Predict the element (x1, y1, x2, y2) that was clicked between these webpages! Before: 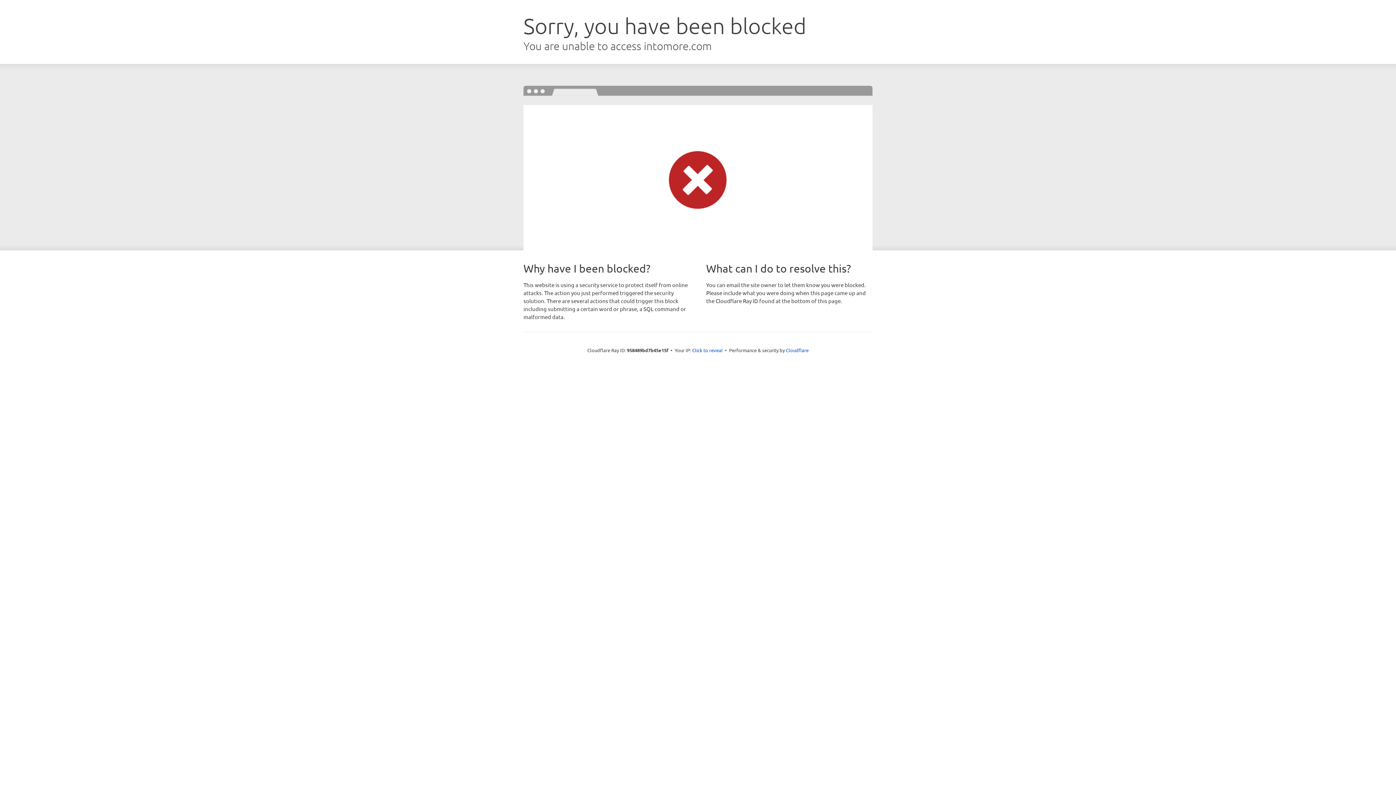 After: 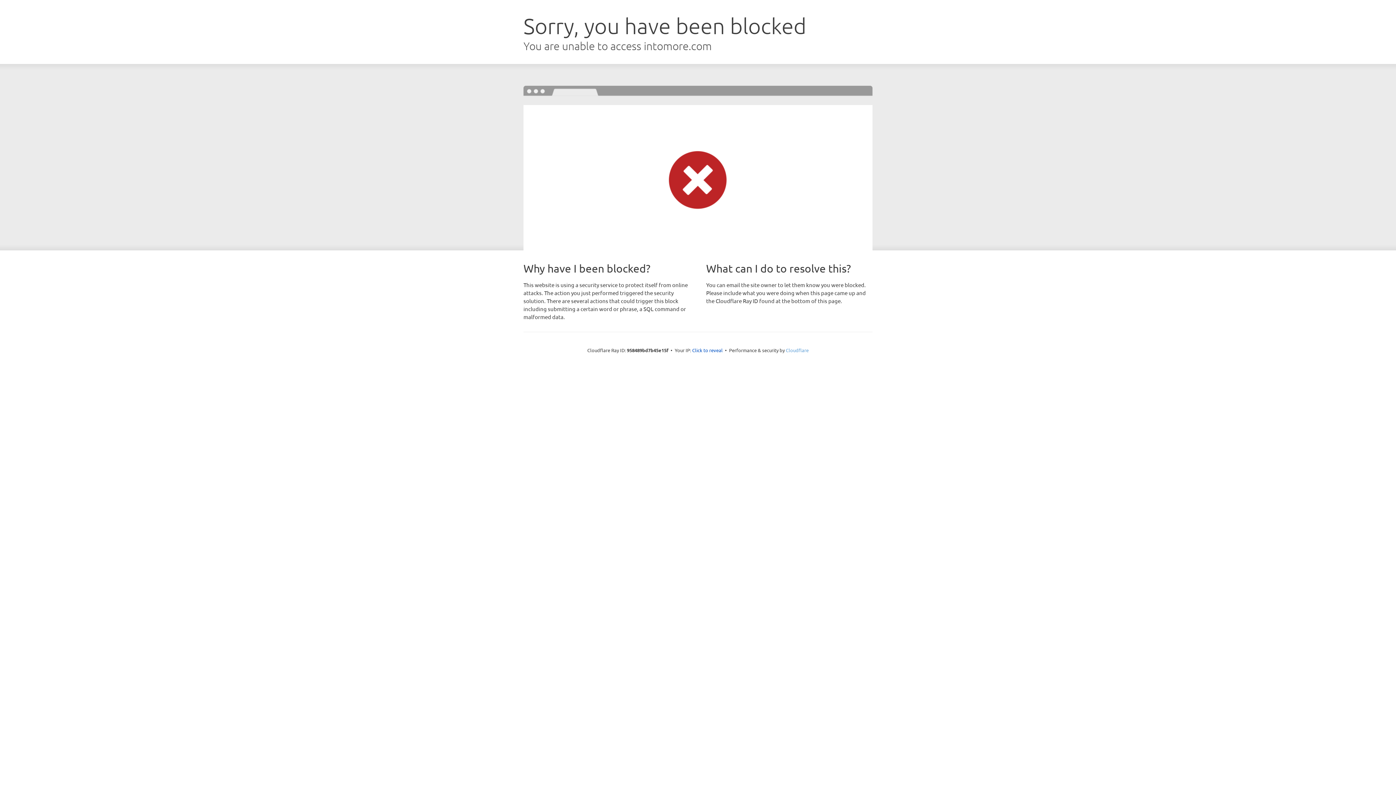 Action: bbox: (786, 347, 808, 353) label: Cloudflare